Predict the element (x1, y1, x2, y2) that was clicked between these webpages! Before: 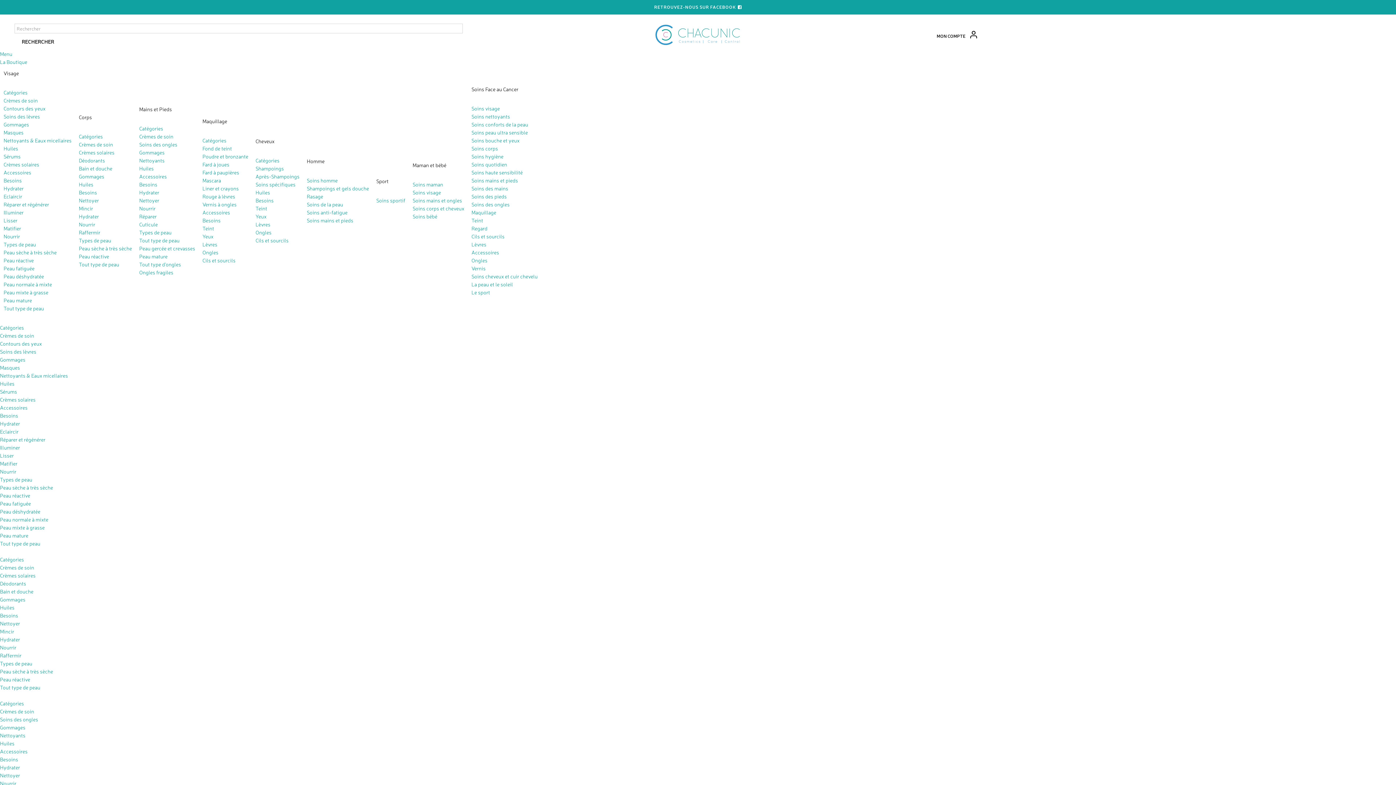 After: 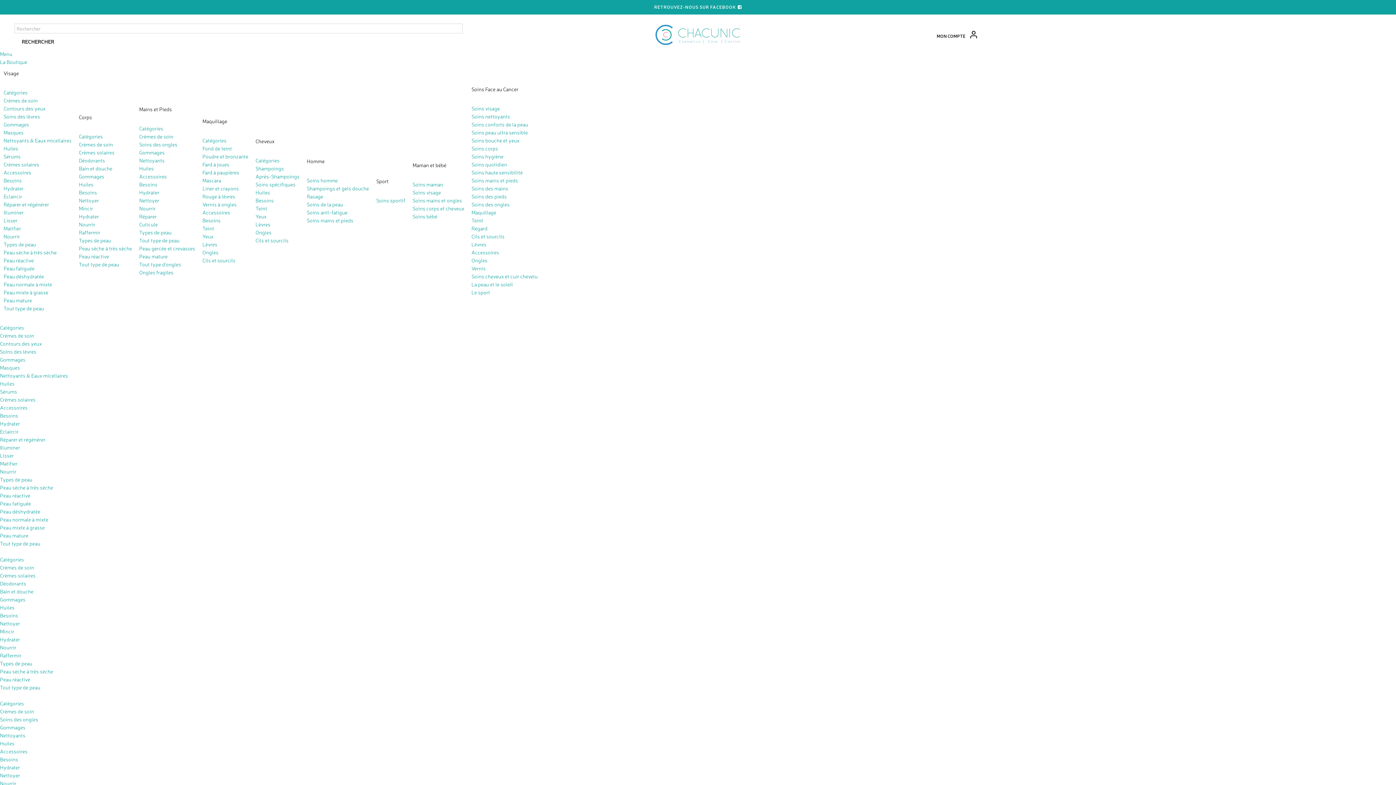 Action: bbox: (3, 121, 29, 127) label: Gommages